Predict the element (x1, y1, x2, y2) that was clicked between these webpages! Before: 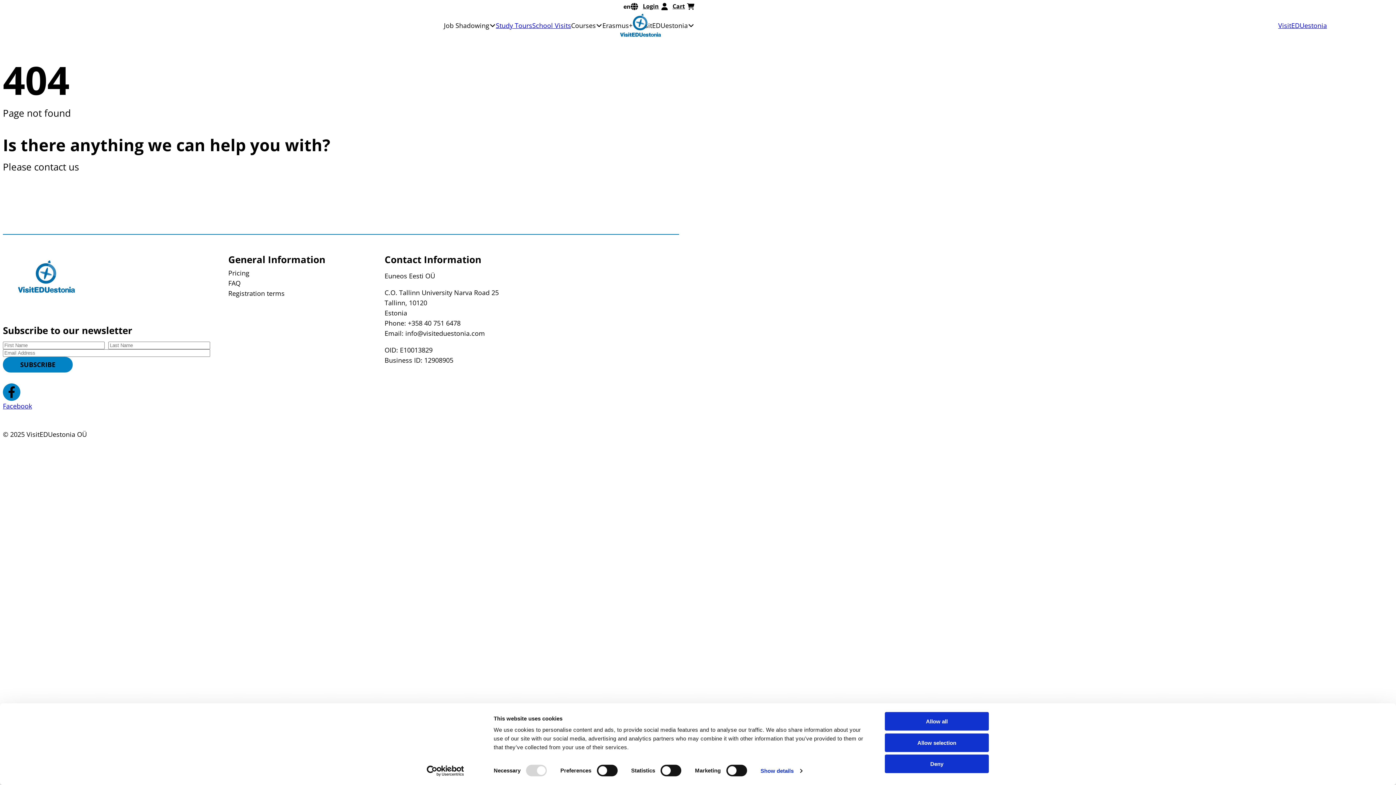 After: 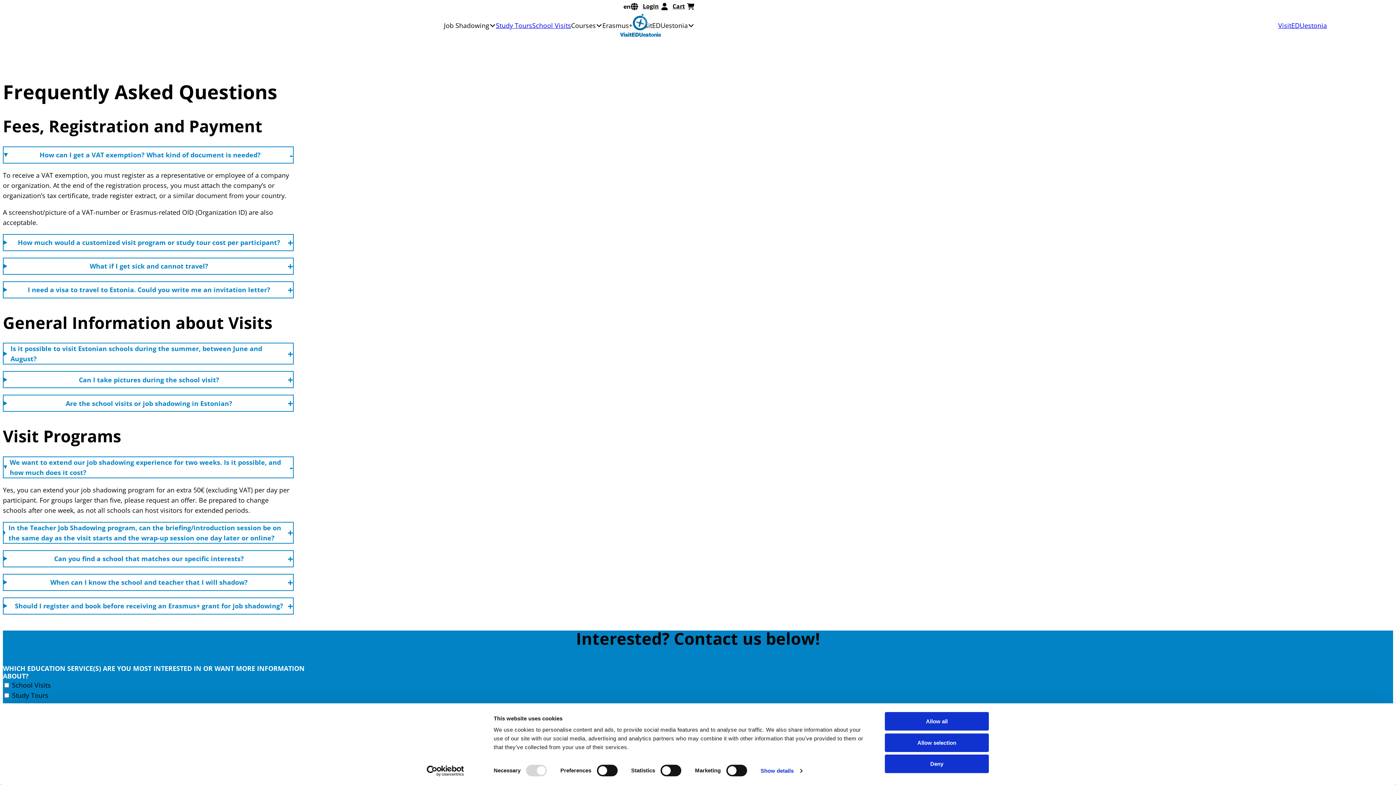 Action: bbox: (228, 278, 240, 287) label: FAQ